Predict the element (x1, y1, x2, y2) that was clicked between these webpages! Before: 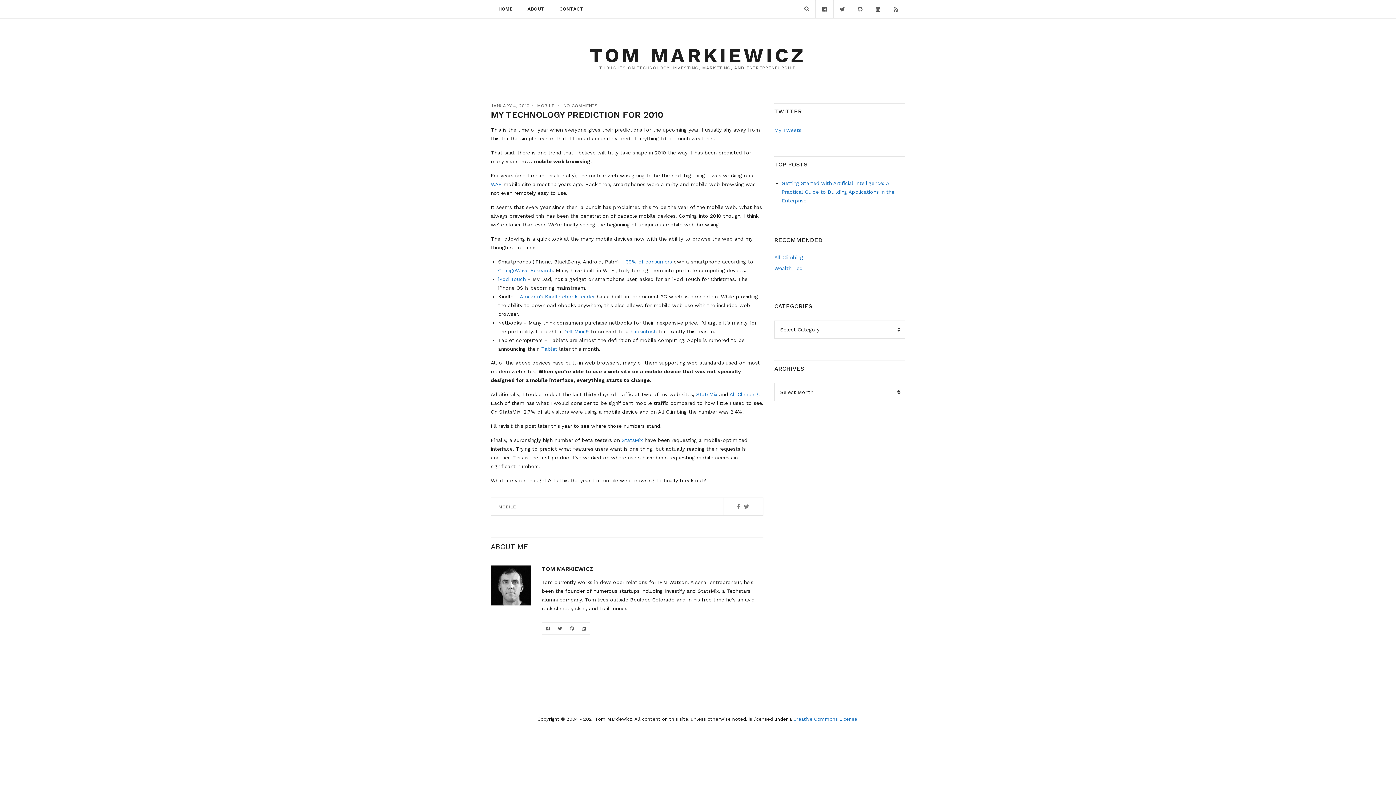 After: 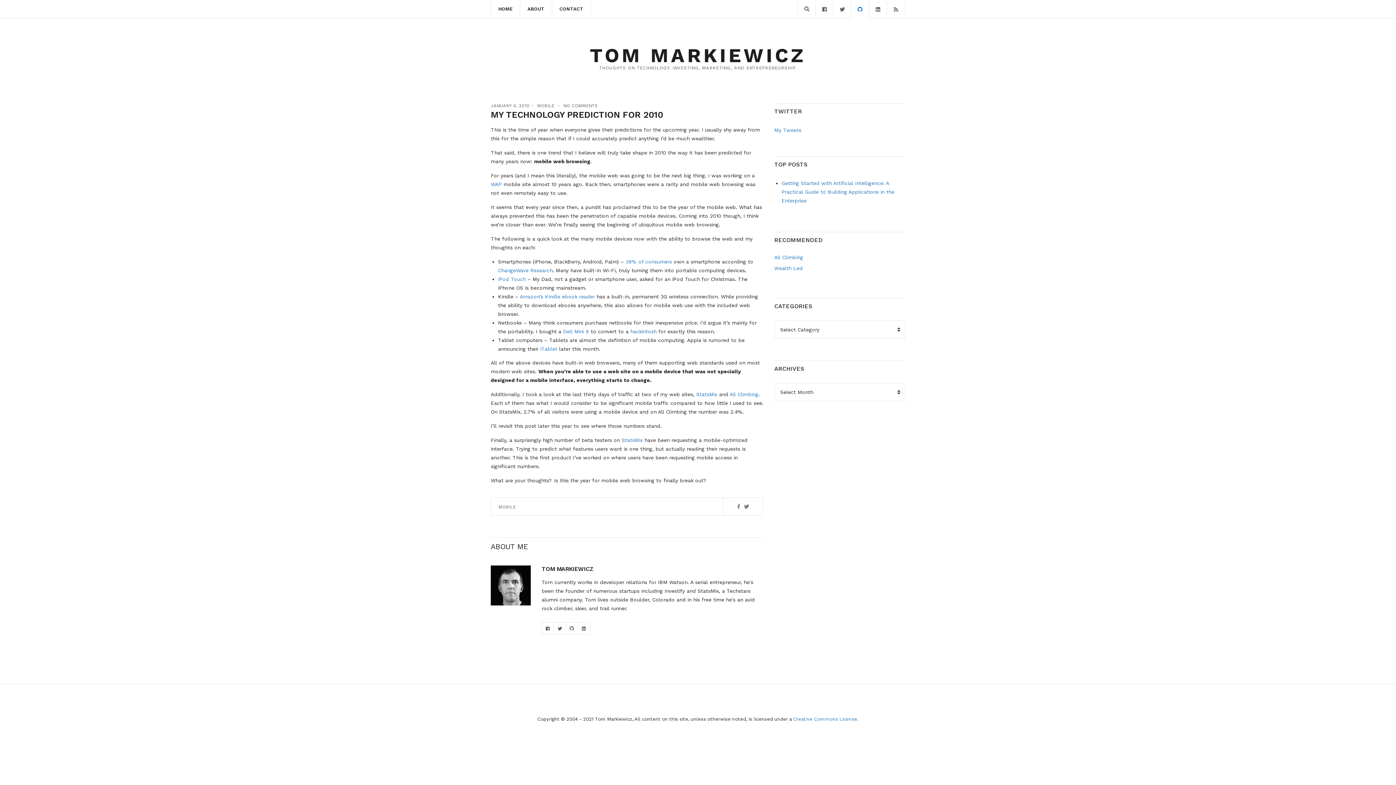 Action: bbox: (851, 0, 869, 18)